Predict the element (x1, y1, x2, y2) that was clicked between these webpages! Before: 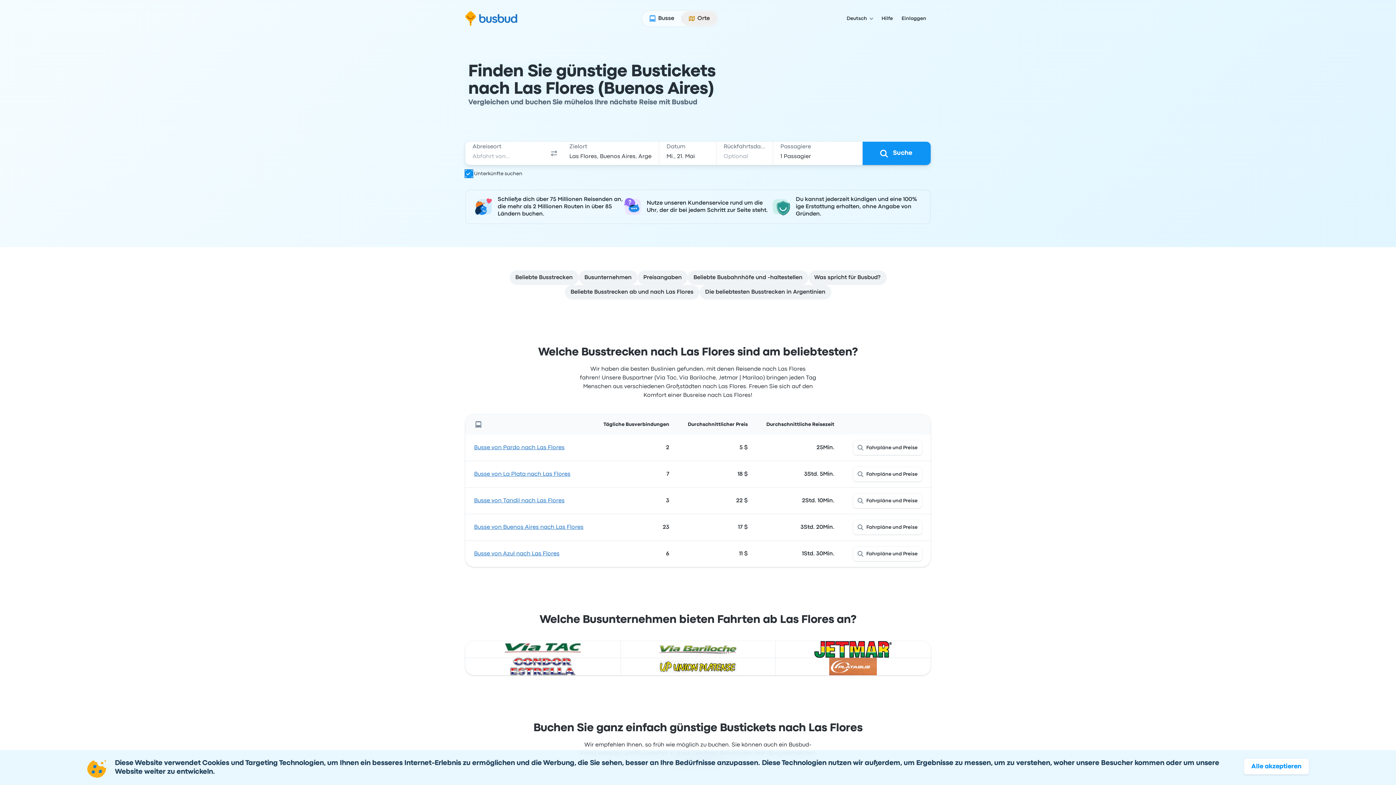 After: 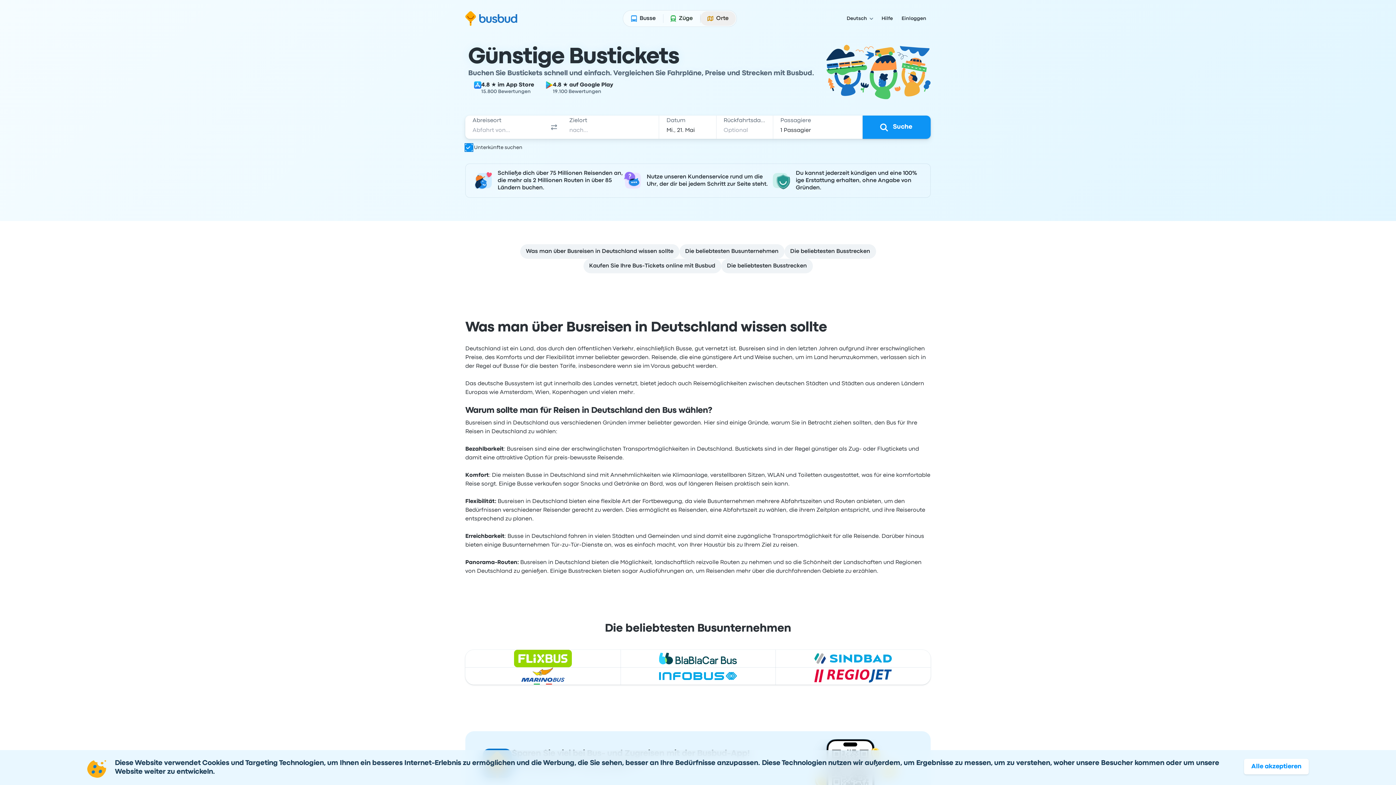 Action: label: Busse bbox: (642, 11, 681, 25)